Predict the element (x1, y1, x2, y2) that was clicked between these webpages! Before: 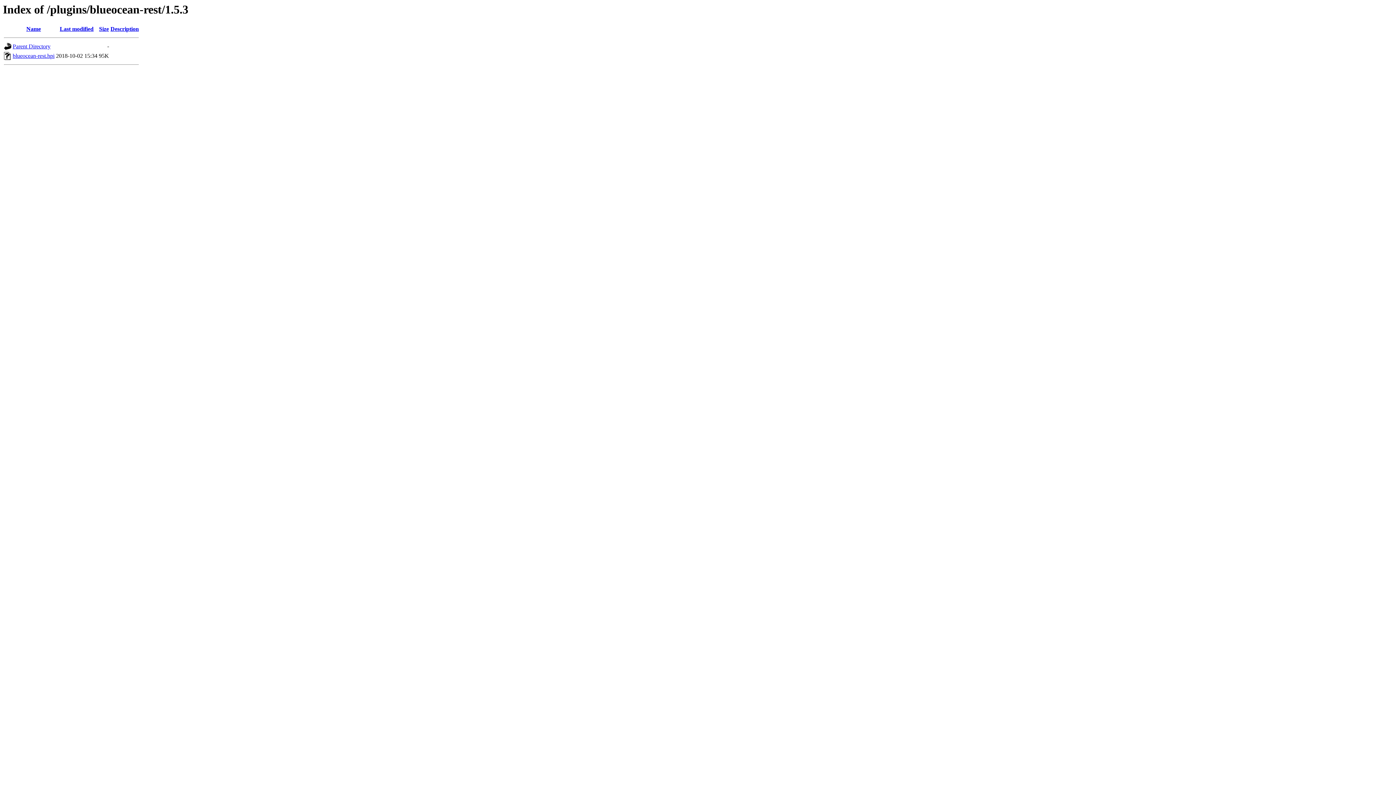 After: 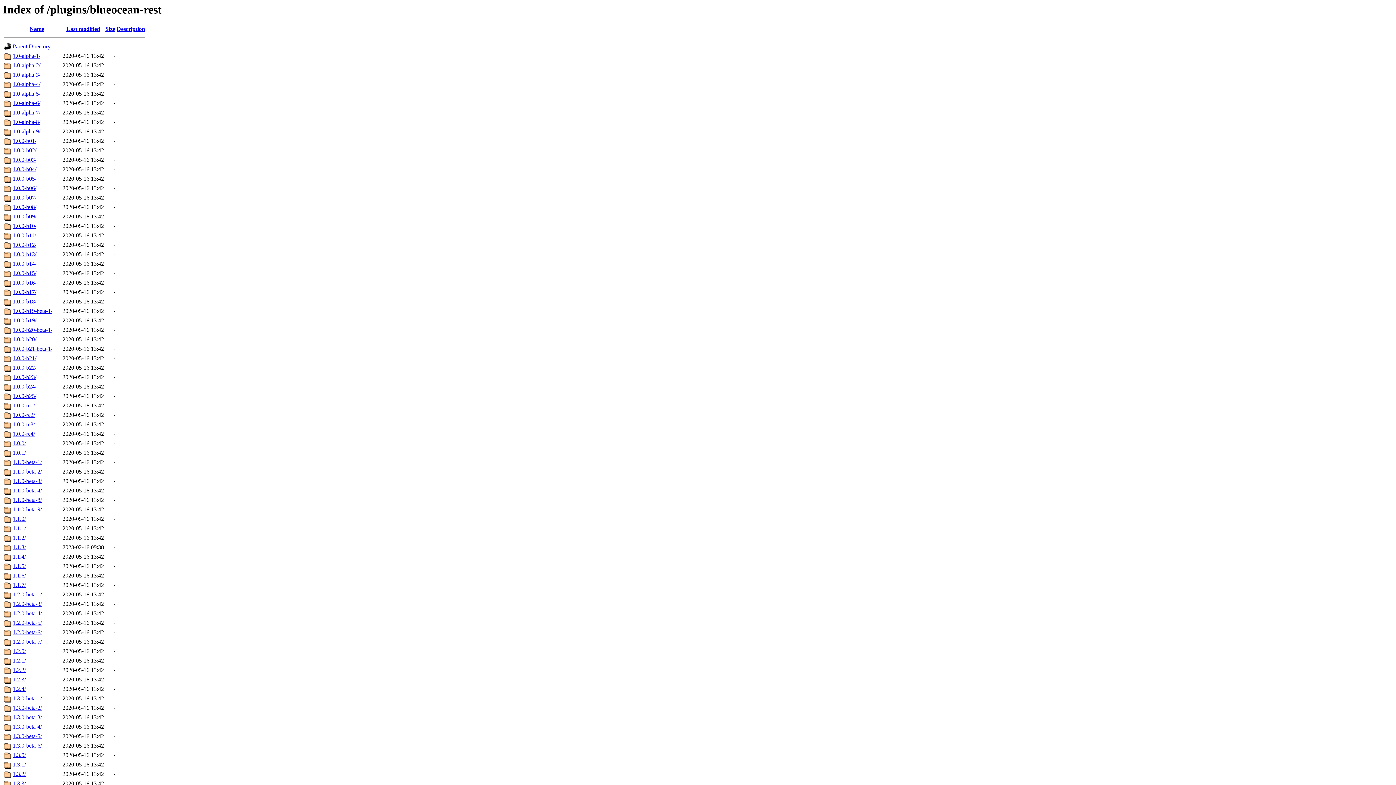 Action: label: Parent Directory bbox: (12, 43, 50, 49)